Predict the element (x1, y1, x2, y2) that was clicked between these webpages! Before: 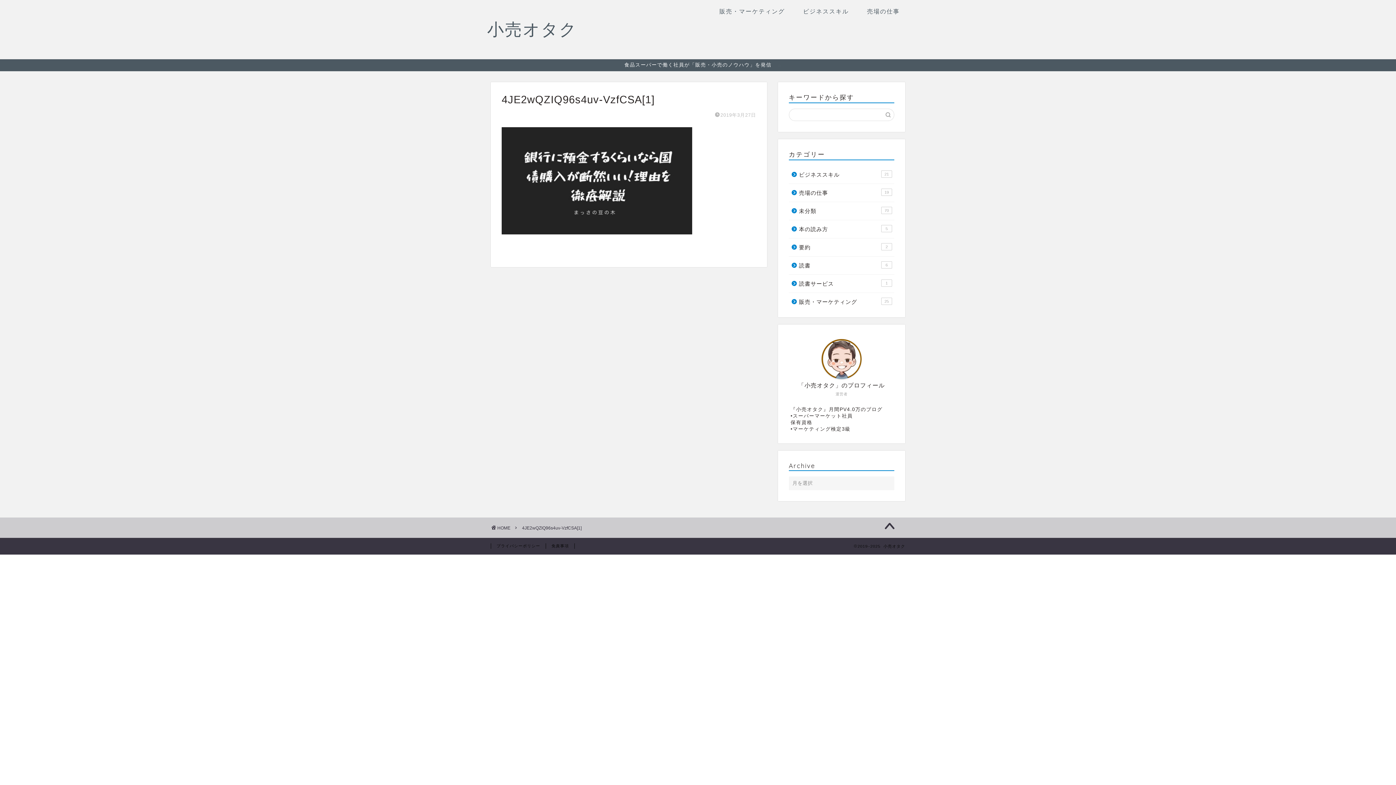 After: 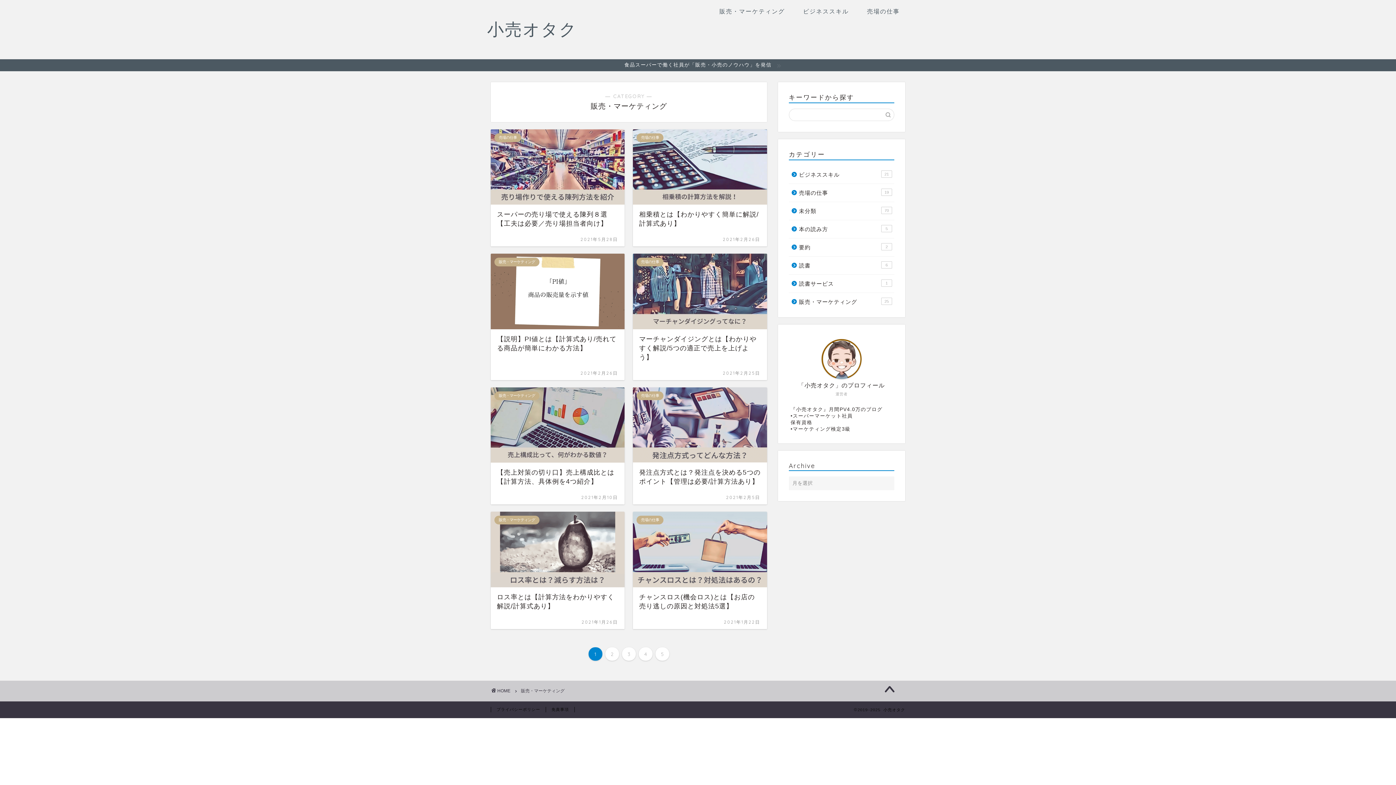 Action: bbox: (789, 293, 893, 306) label: 販売・マーケティング
25